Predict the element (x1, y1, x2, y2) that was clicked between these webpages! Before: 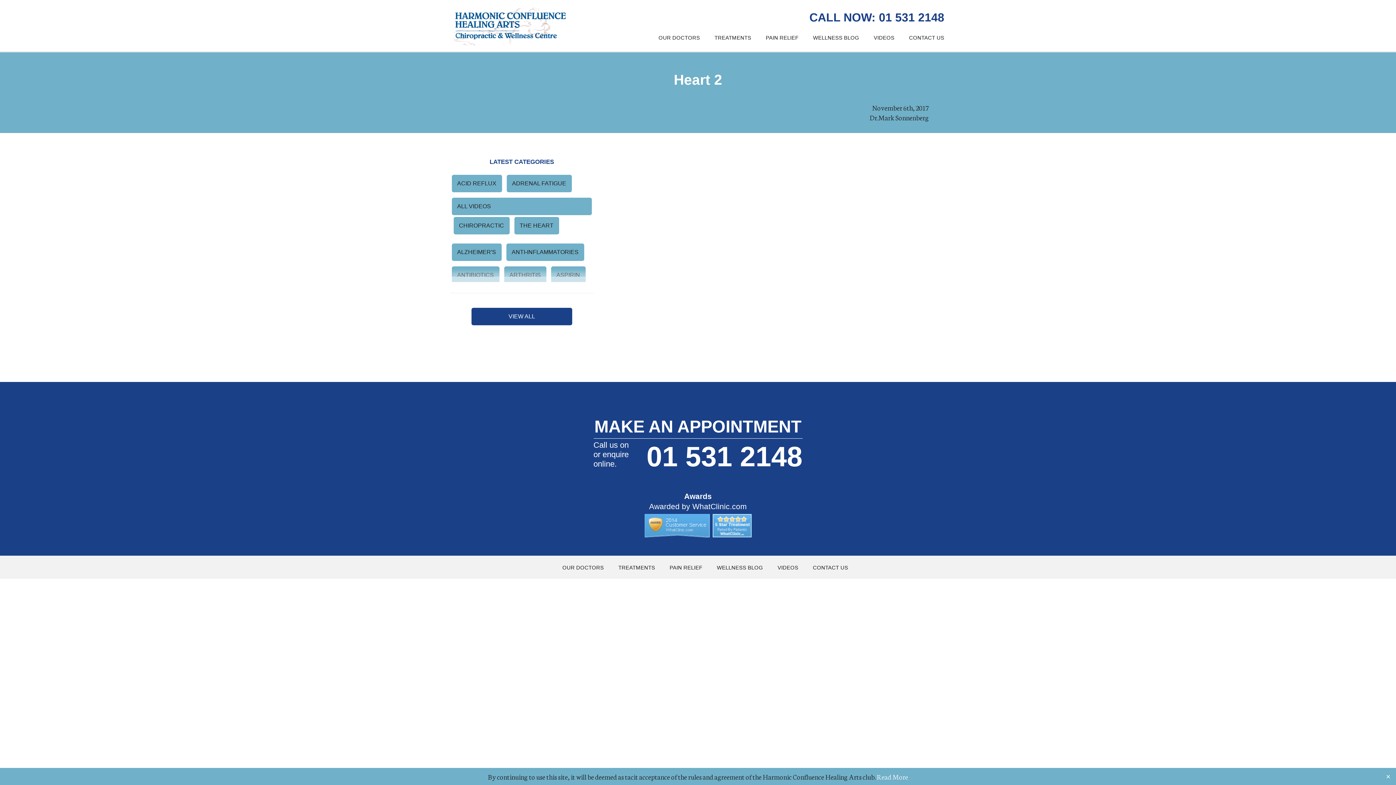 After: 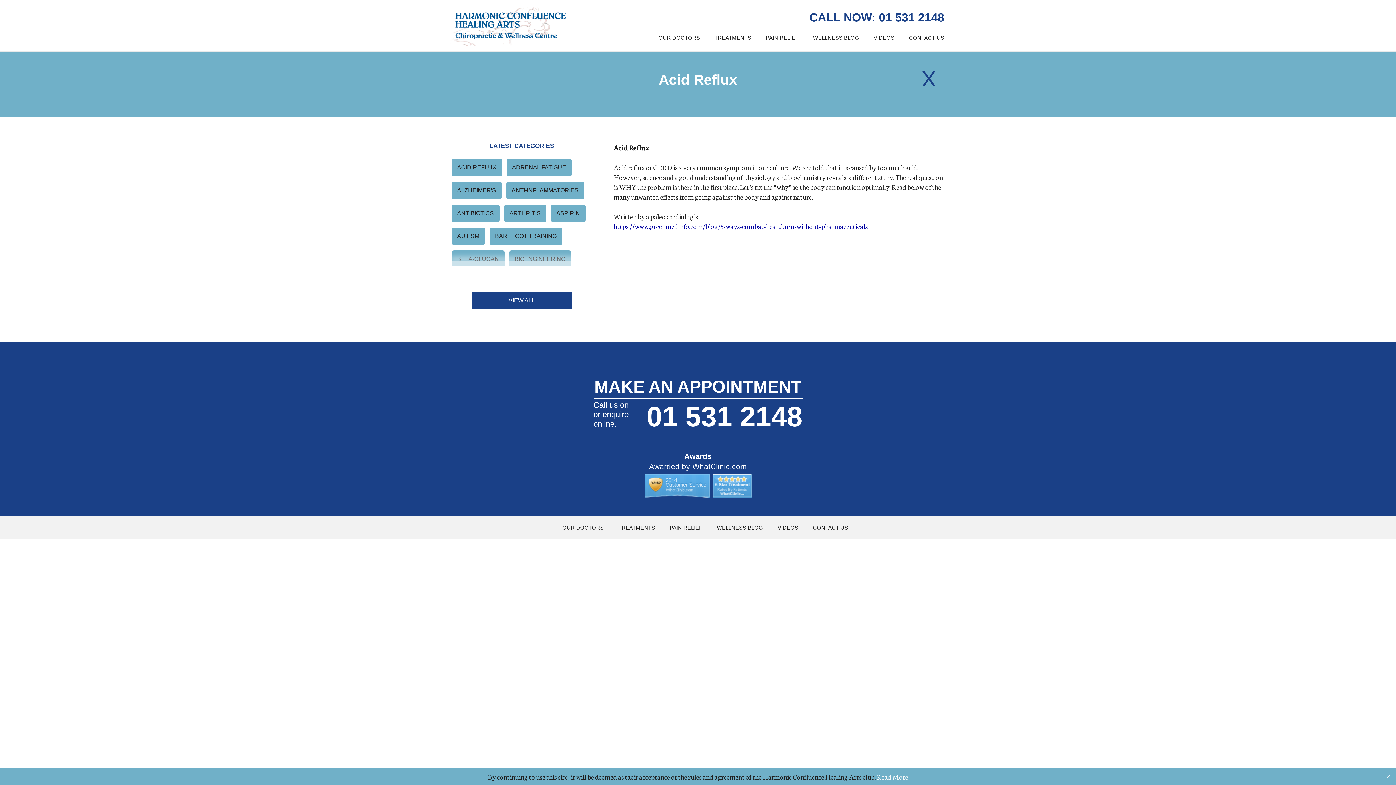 Action: label: ACID REFLUX bbox: (451, 174, 502, 192)